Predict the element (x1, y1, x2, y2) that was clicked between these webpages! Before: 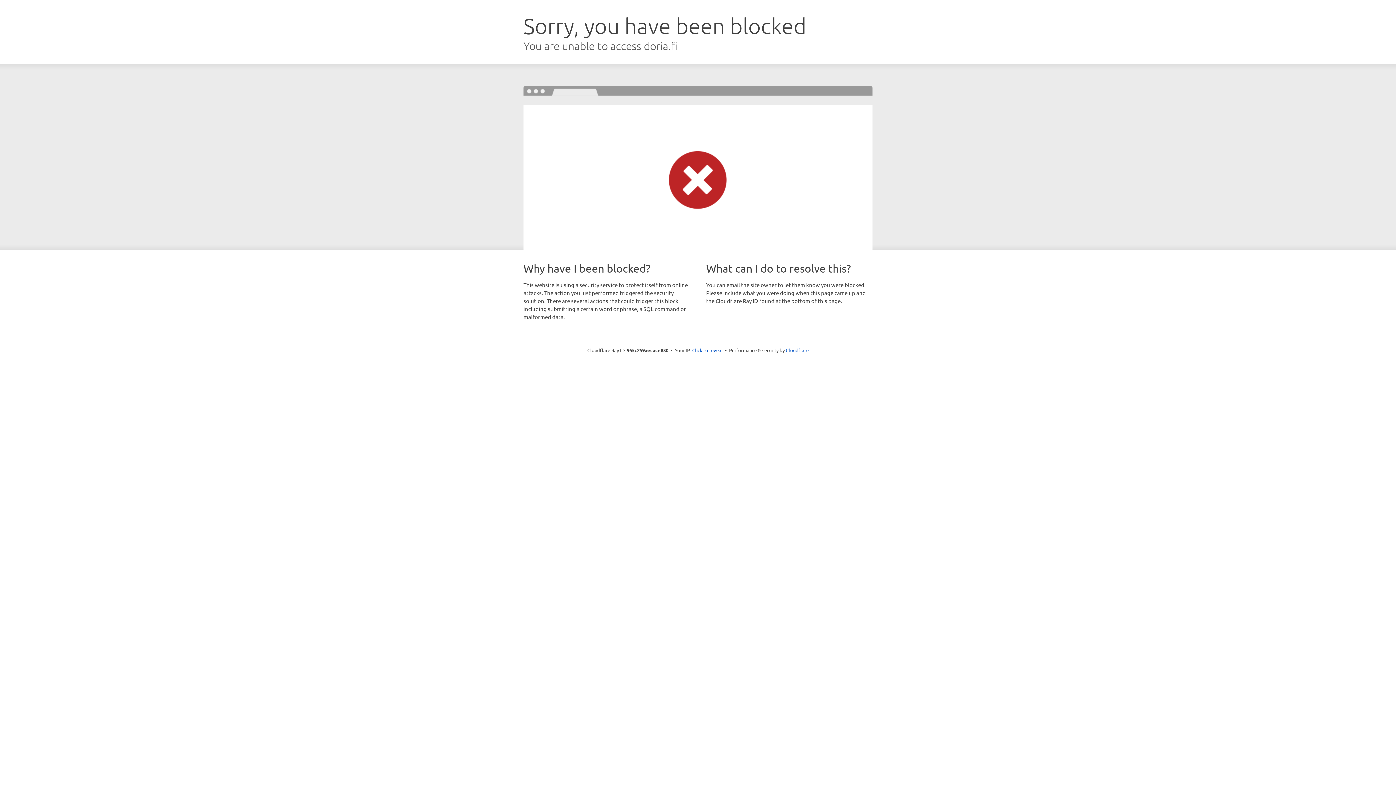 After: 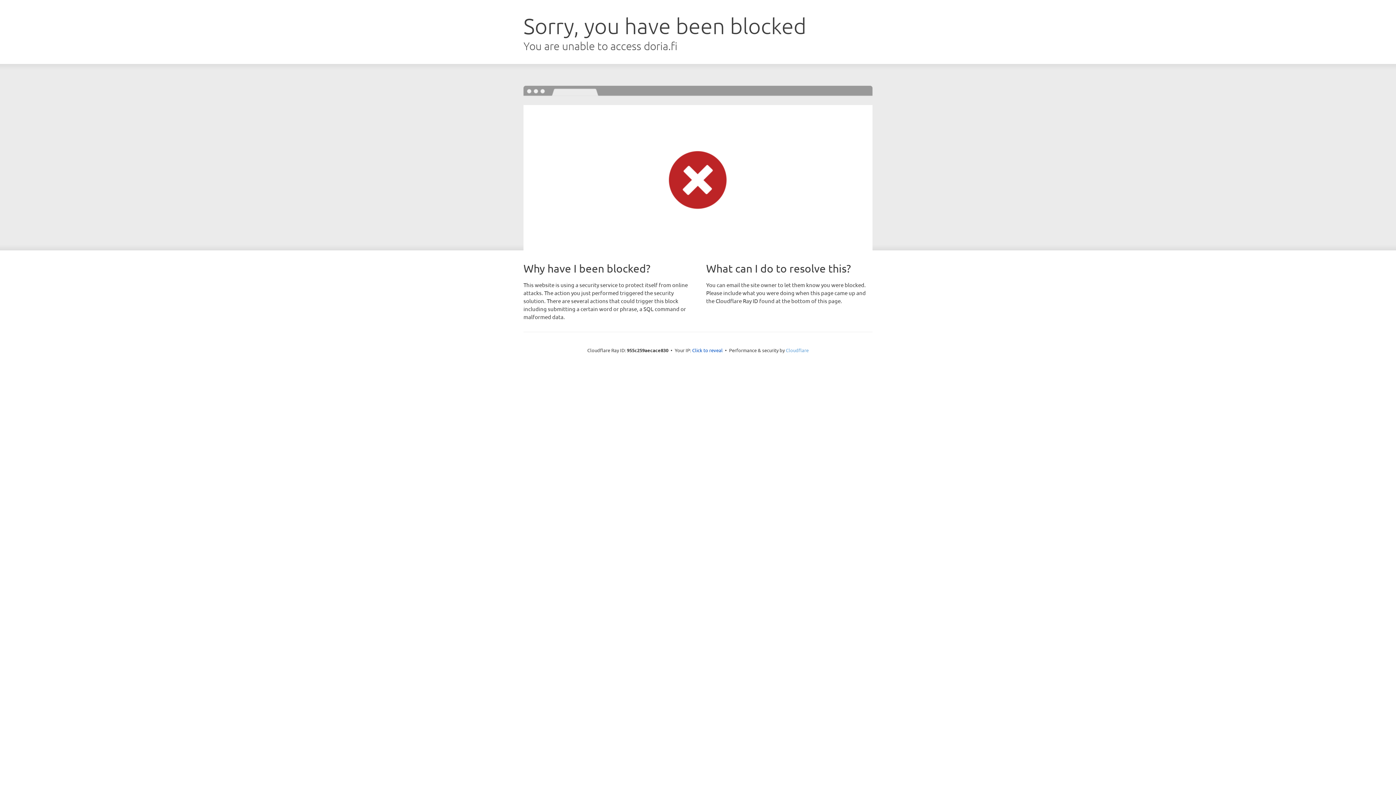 Action: bbox: (786, 347, 808, 353) label: Cloudflare